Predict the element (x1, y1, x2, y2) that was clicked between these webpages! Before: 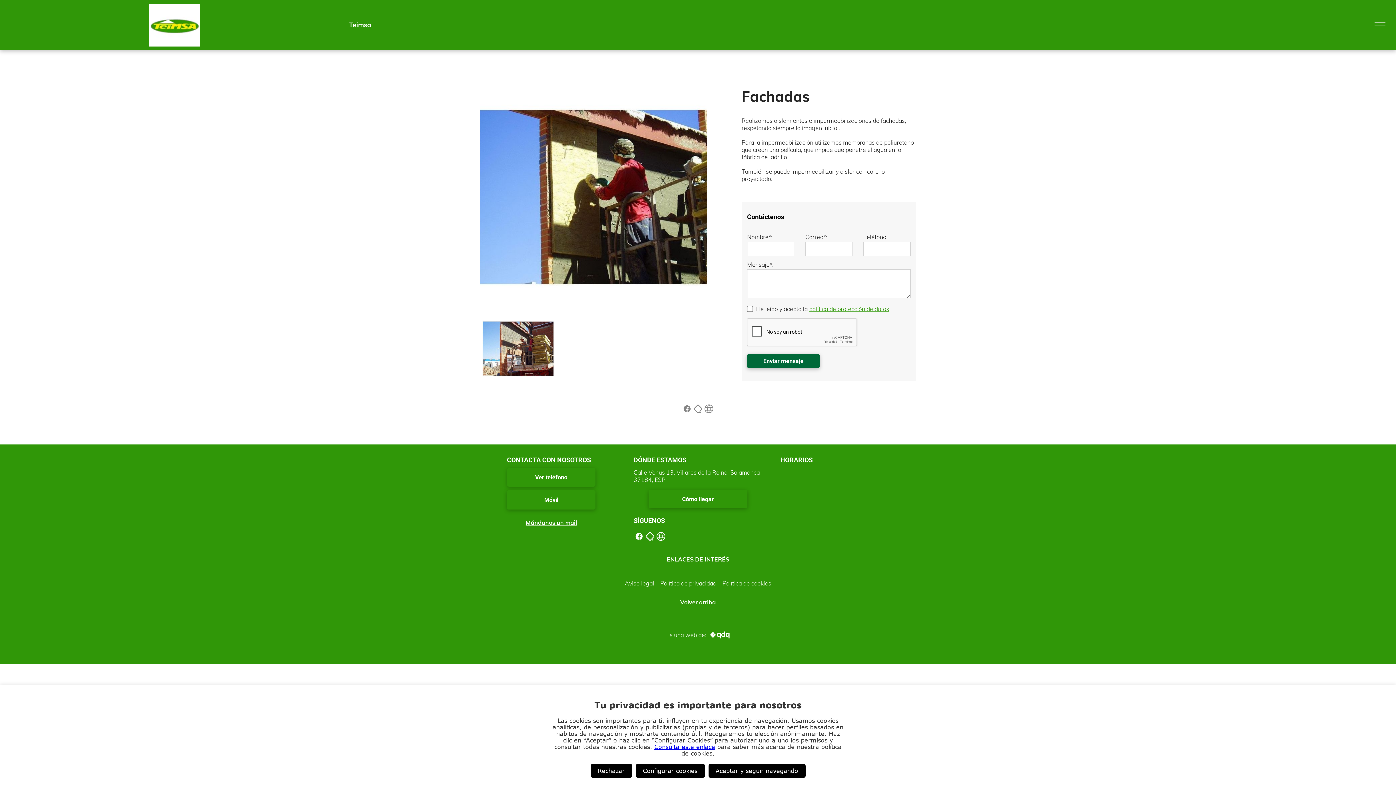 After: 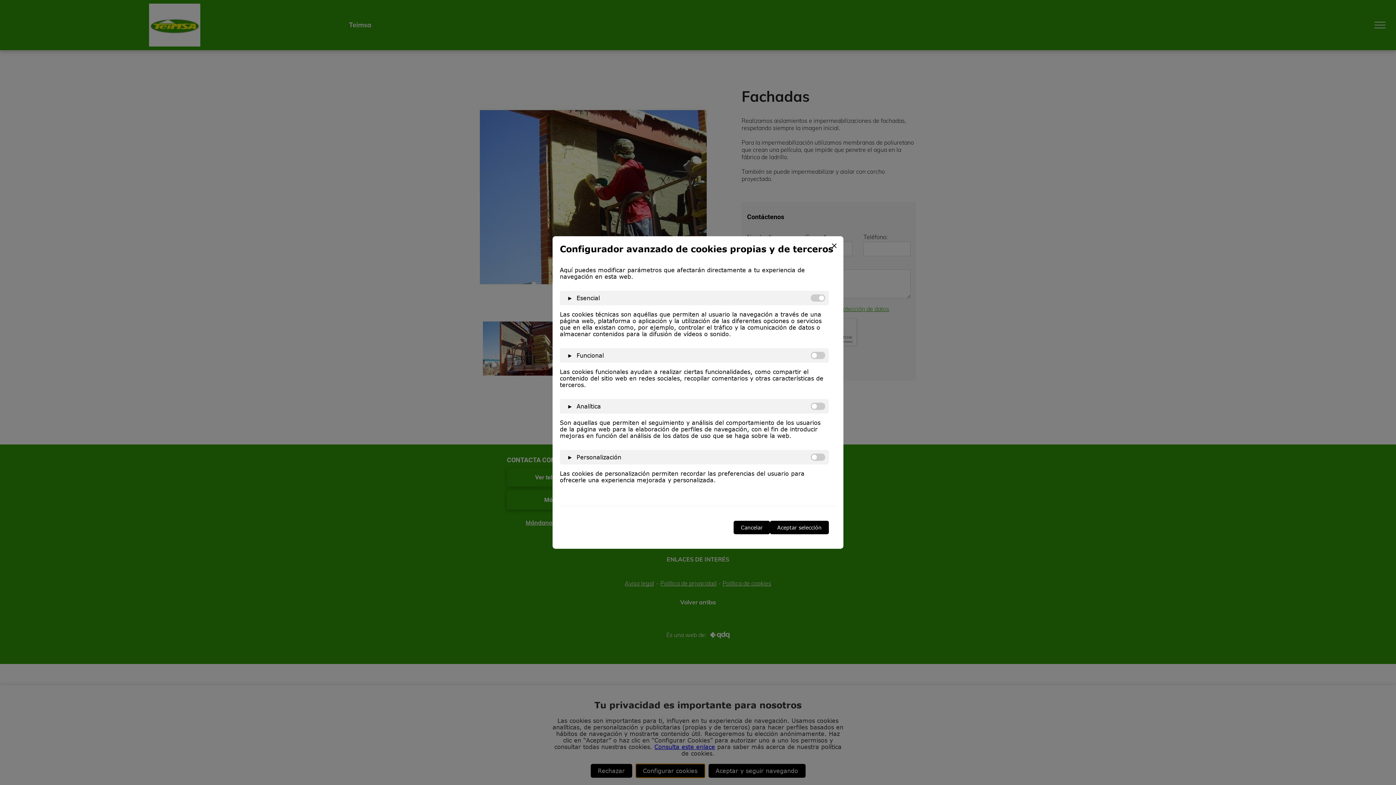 Action: bbox: (635, 764, 704, 778) label: Configurar cookies